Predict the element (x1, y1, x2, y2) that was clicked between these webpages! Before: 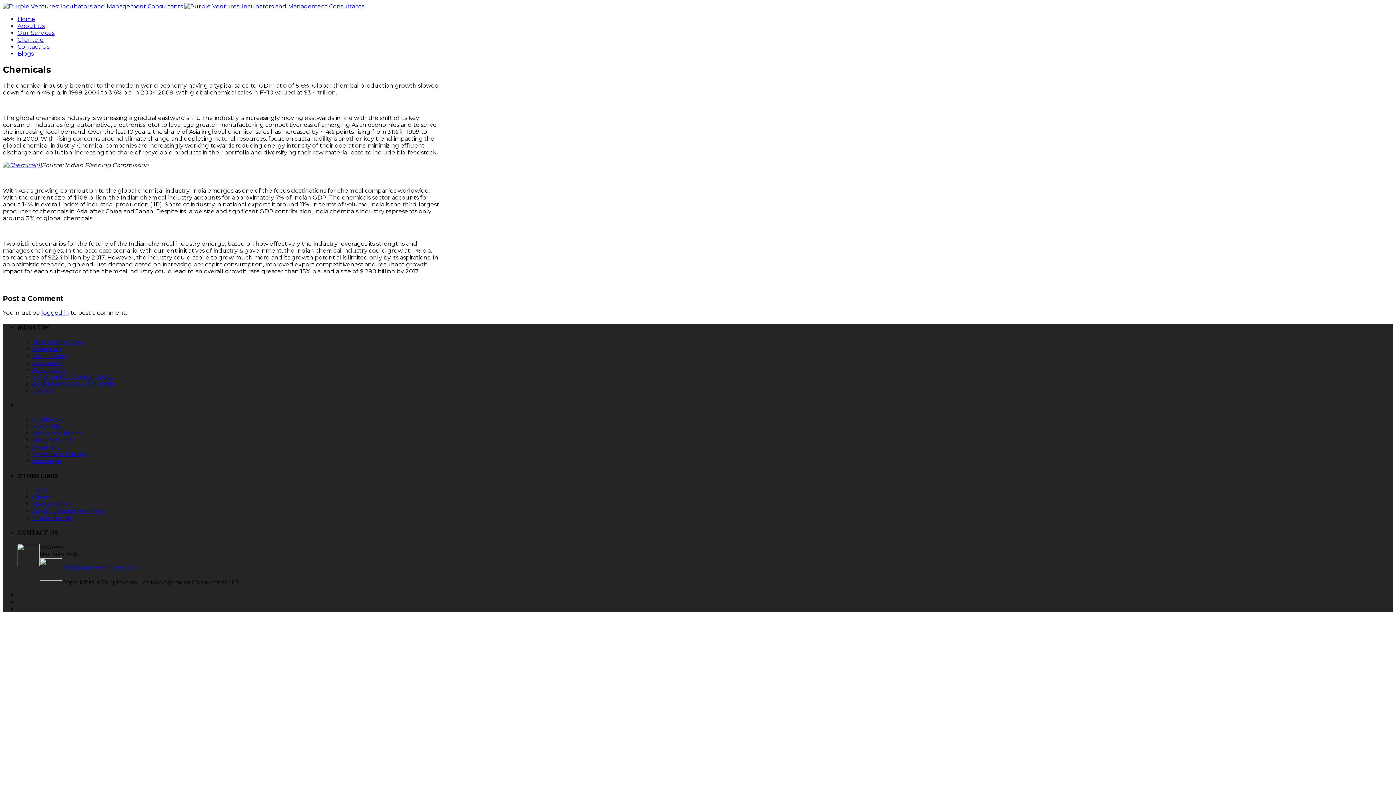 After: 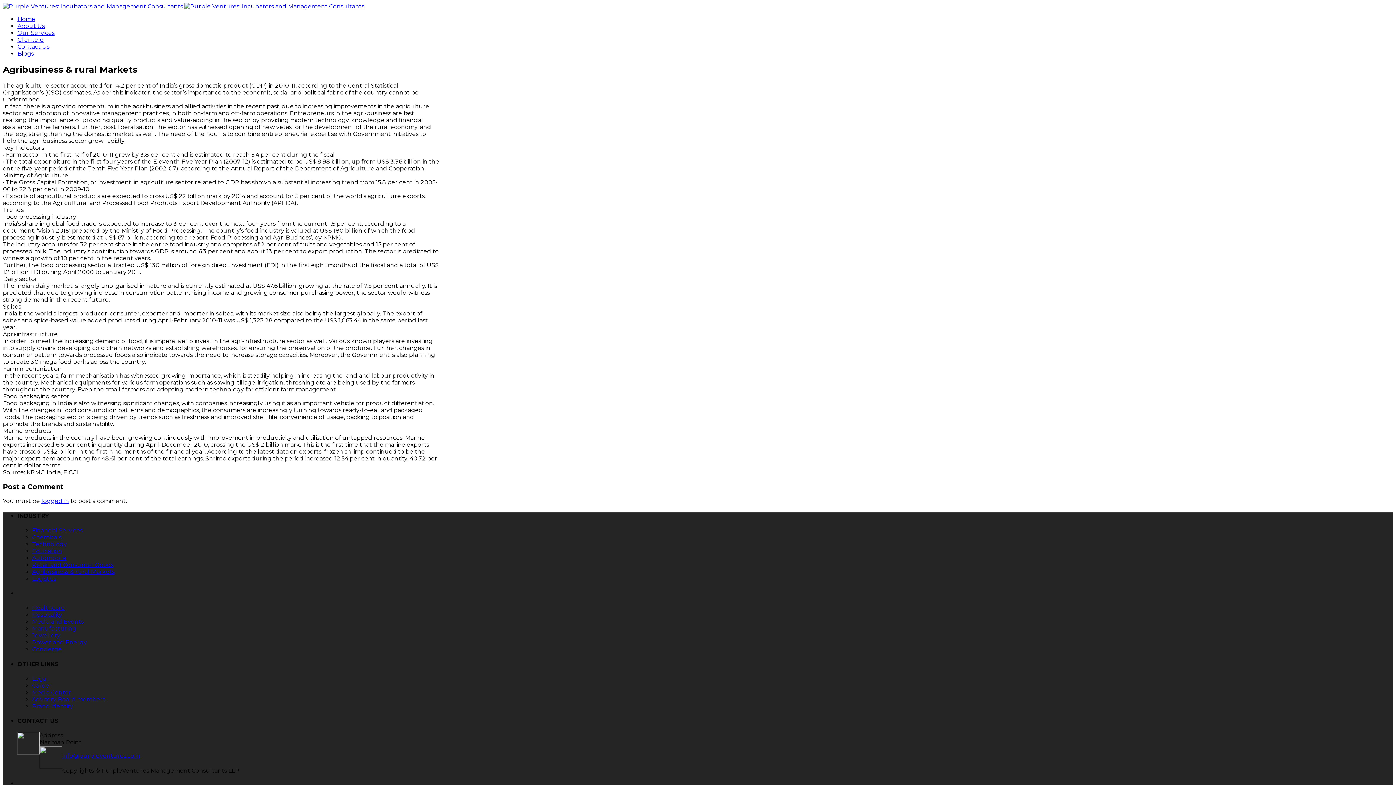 Action: label: Agribusiness & rural Markets bbox: (32, 380, 114, 387)